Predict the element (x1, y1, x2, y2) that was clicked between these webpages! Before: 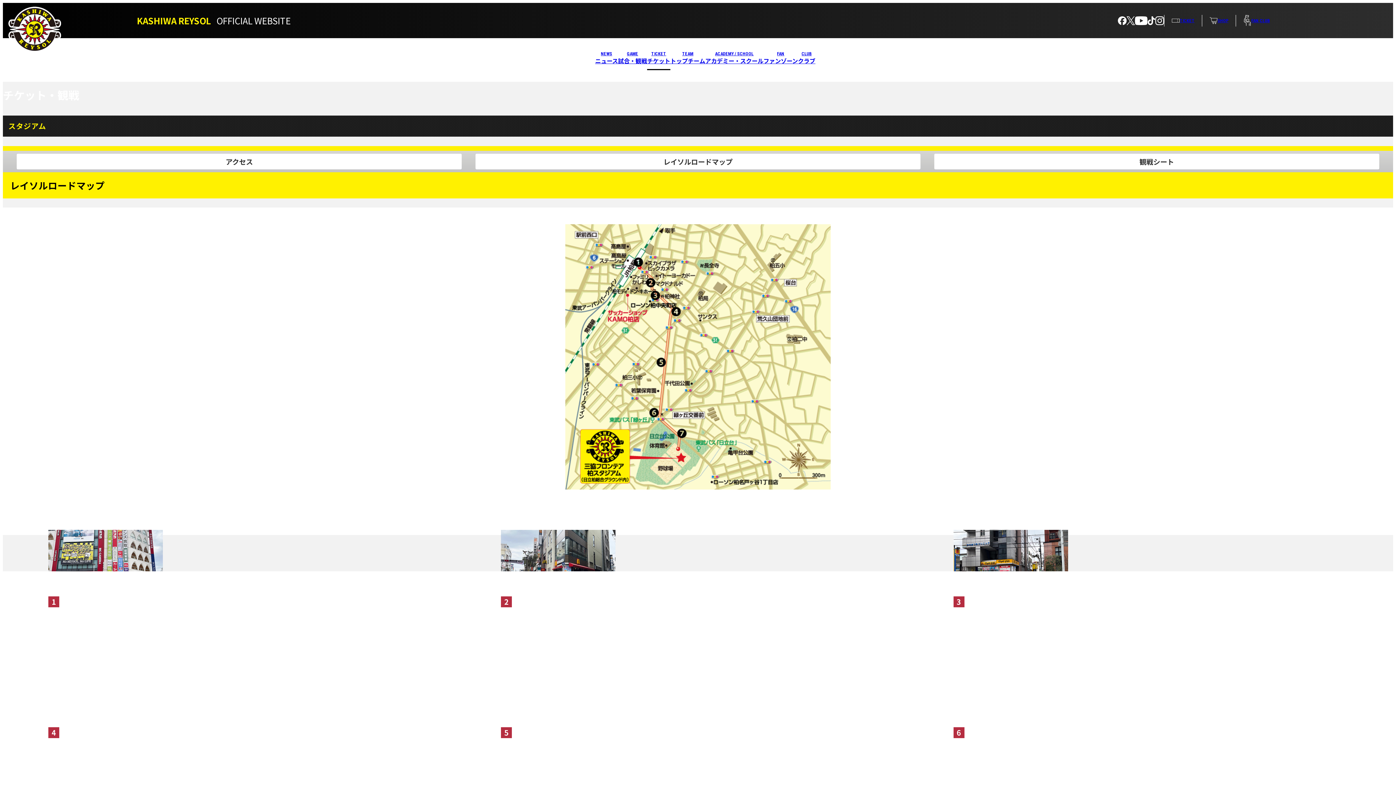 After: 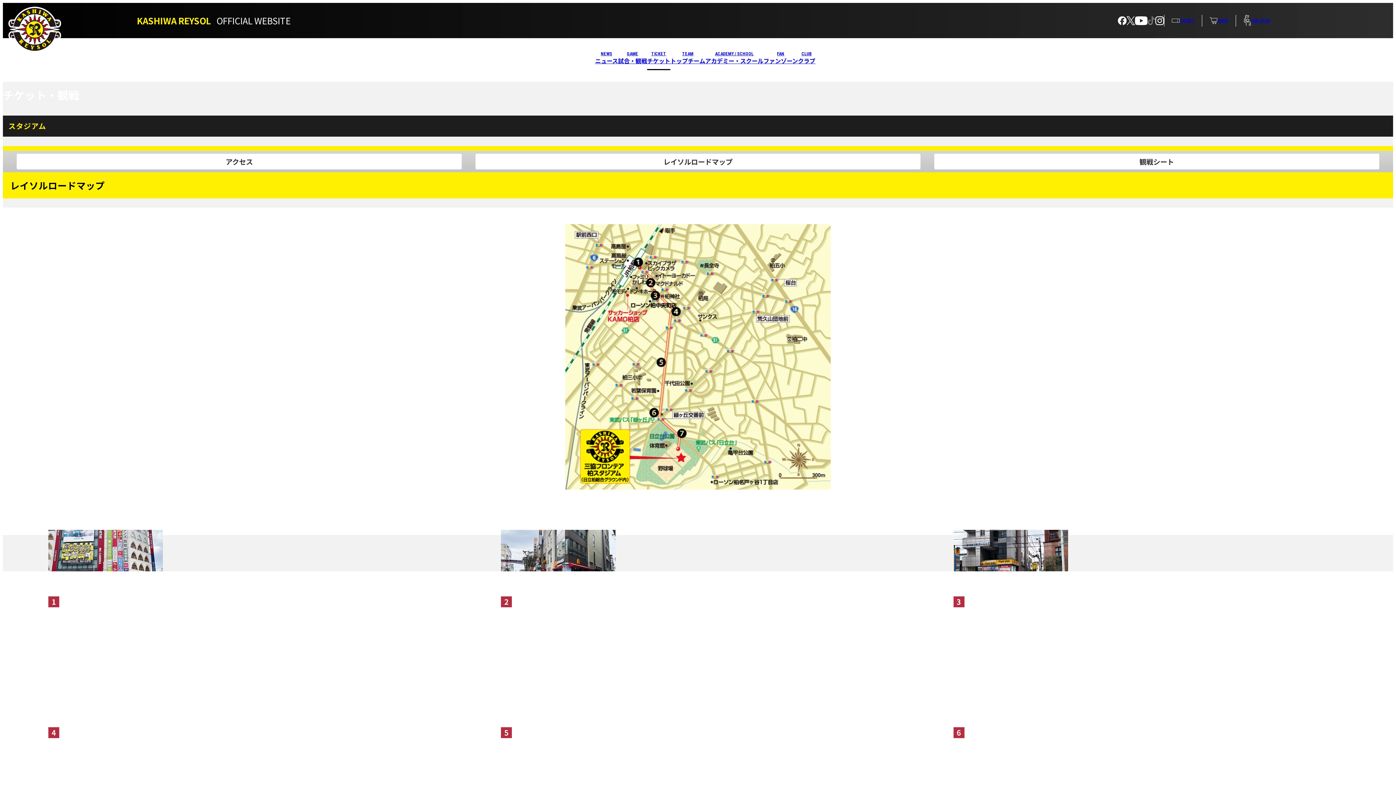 Action: bbox: (1147, 16, 1155, 24)